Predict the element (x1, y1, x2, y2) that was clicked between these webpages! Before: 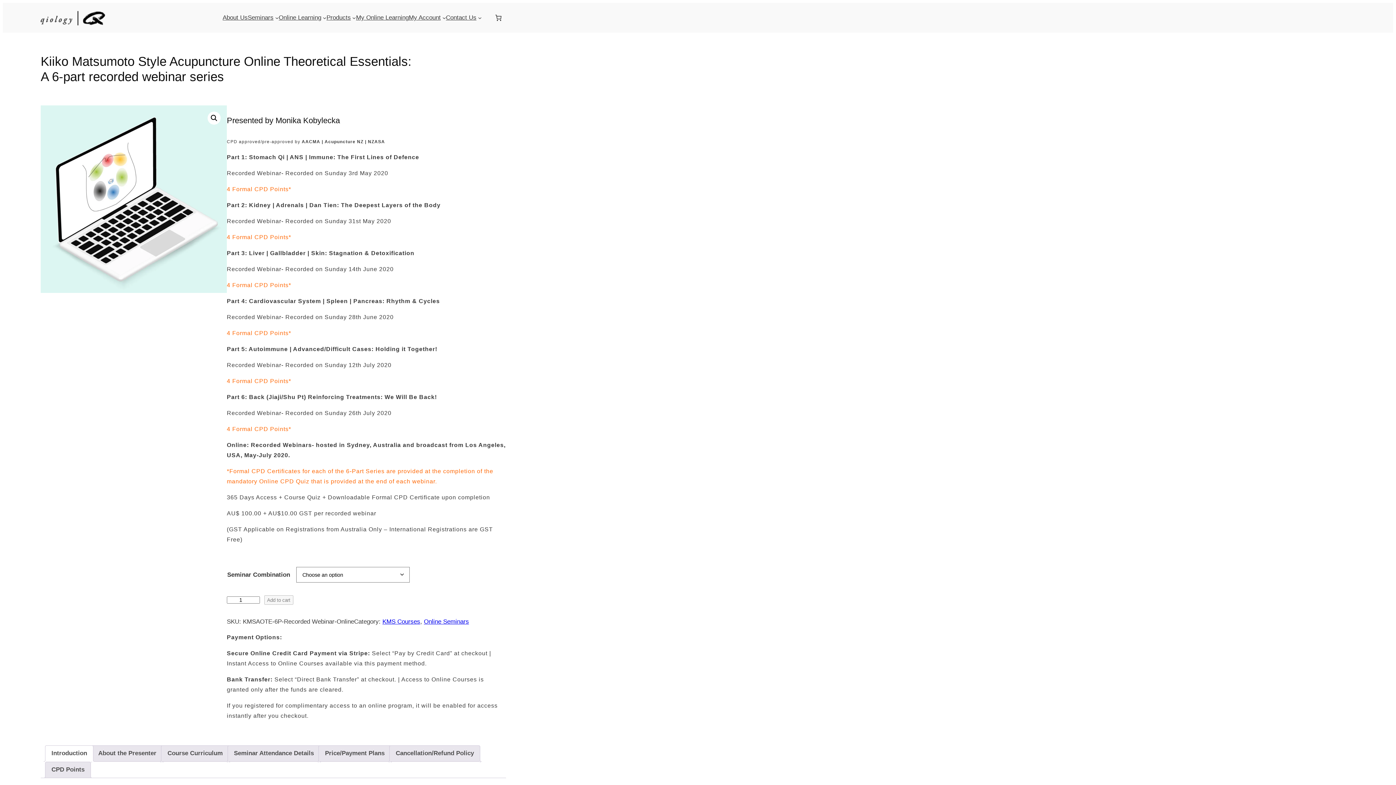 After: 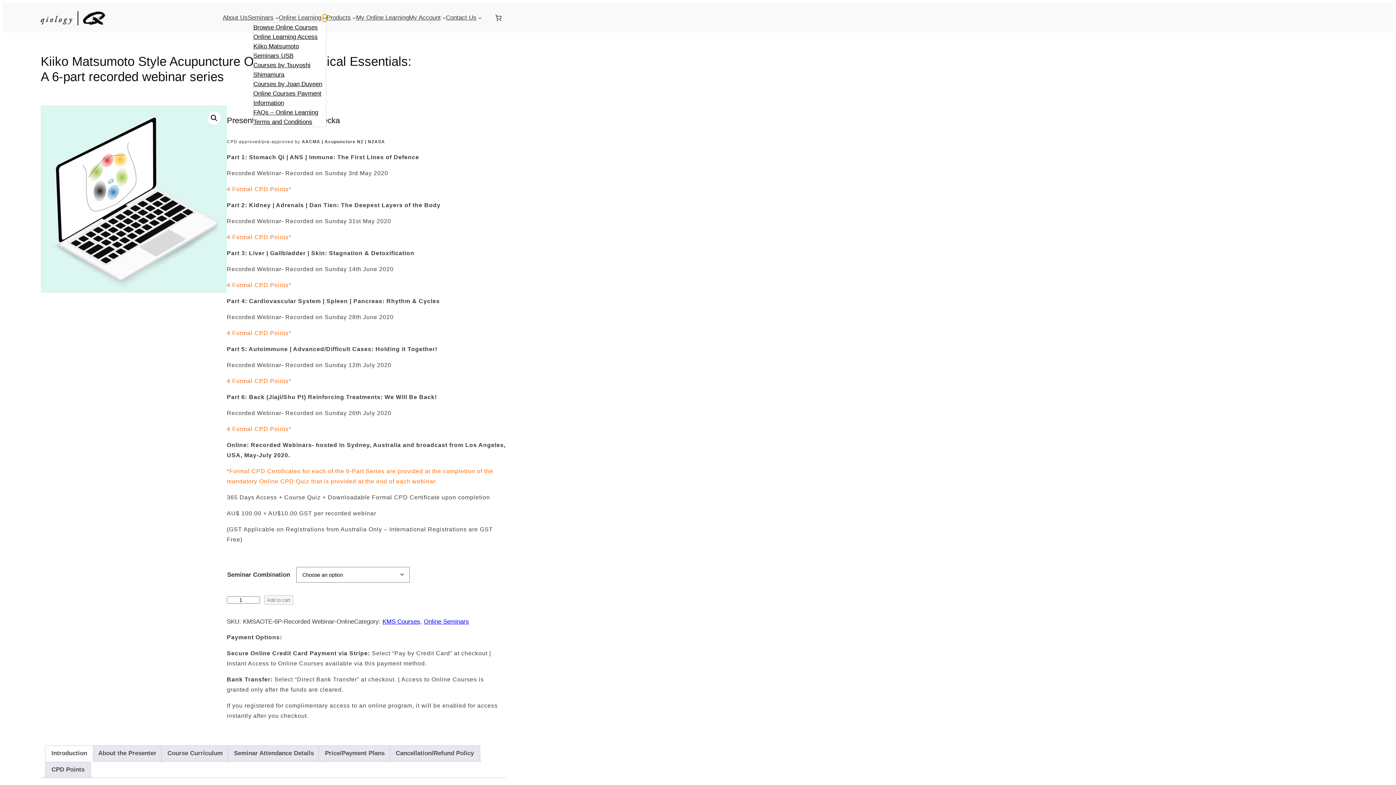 Action: bbox: (322, 15, 326, 19) label: Online Learning submenu